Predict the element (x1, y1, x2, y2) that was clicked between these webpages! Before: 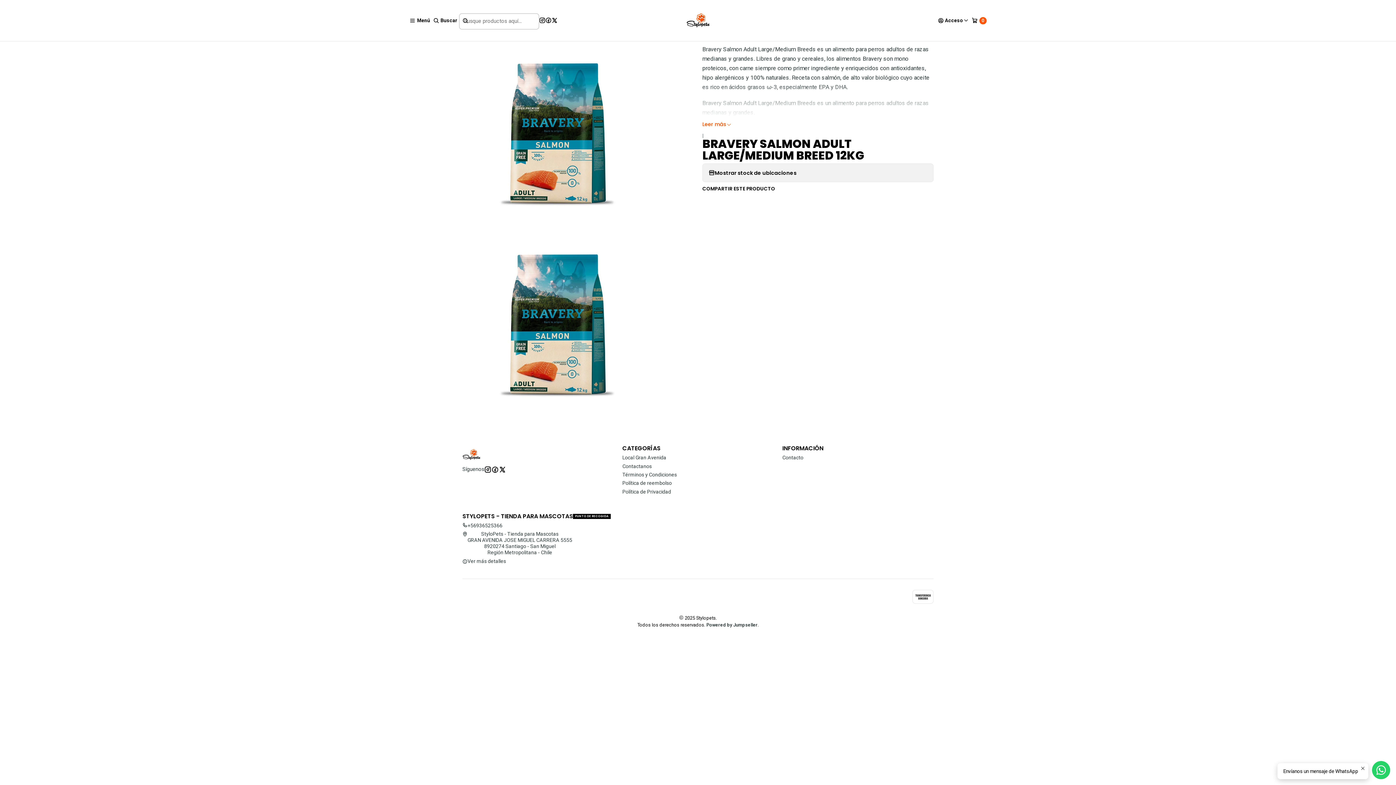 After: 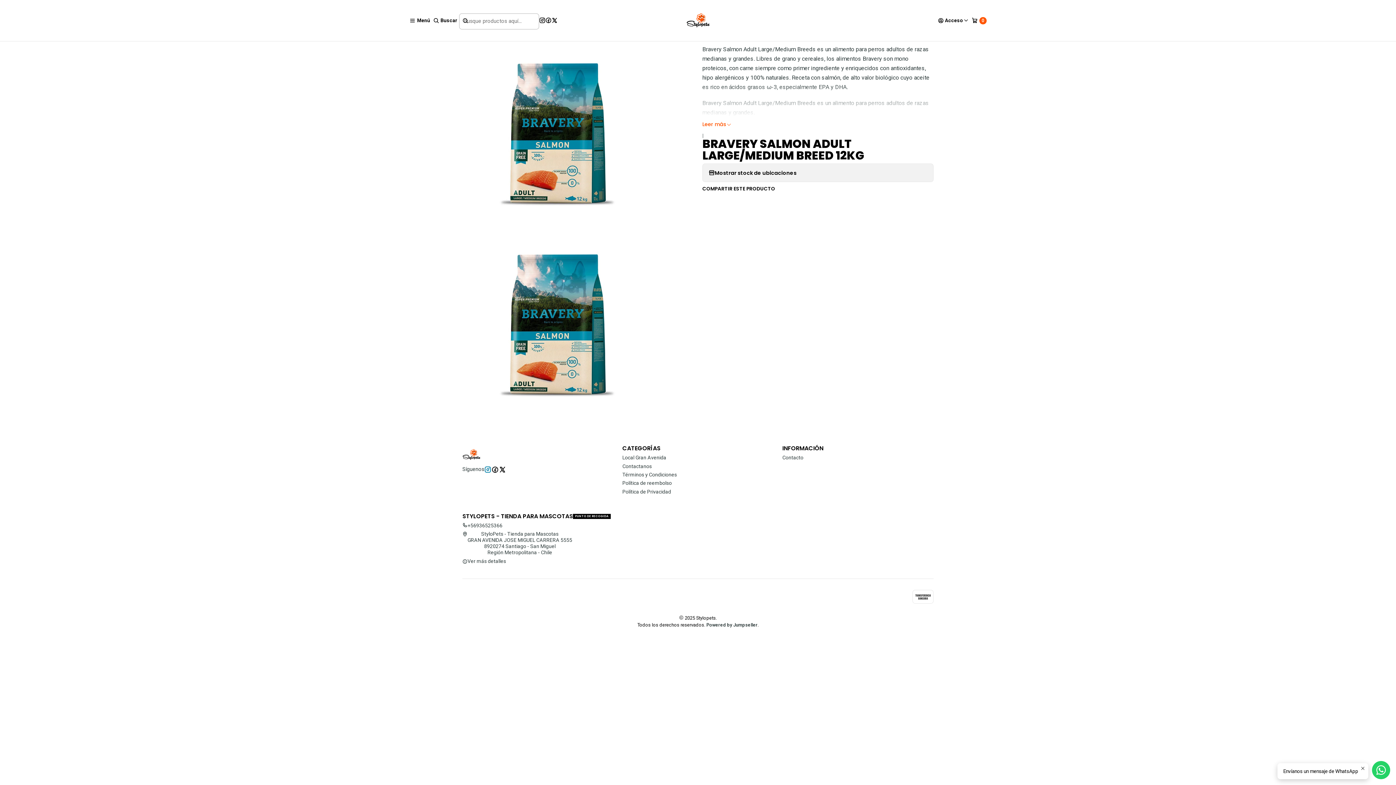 Action: bbox: (484, 466, 491, 473)